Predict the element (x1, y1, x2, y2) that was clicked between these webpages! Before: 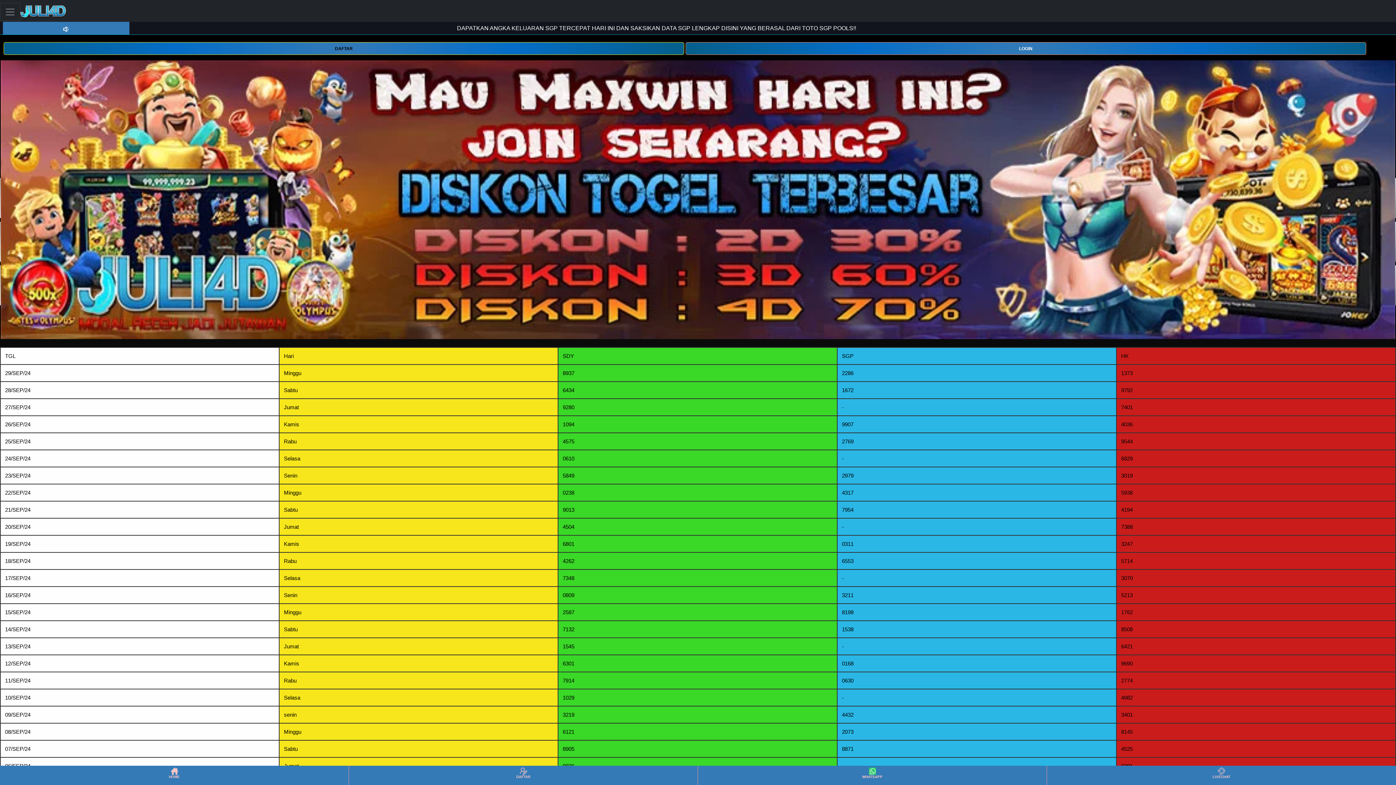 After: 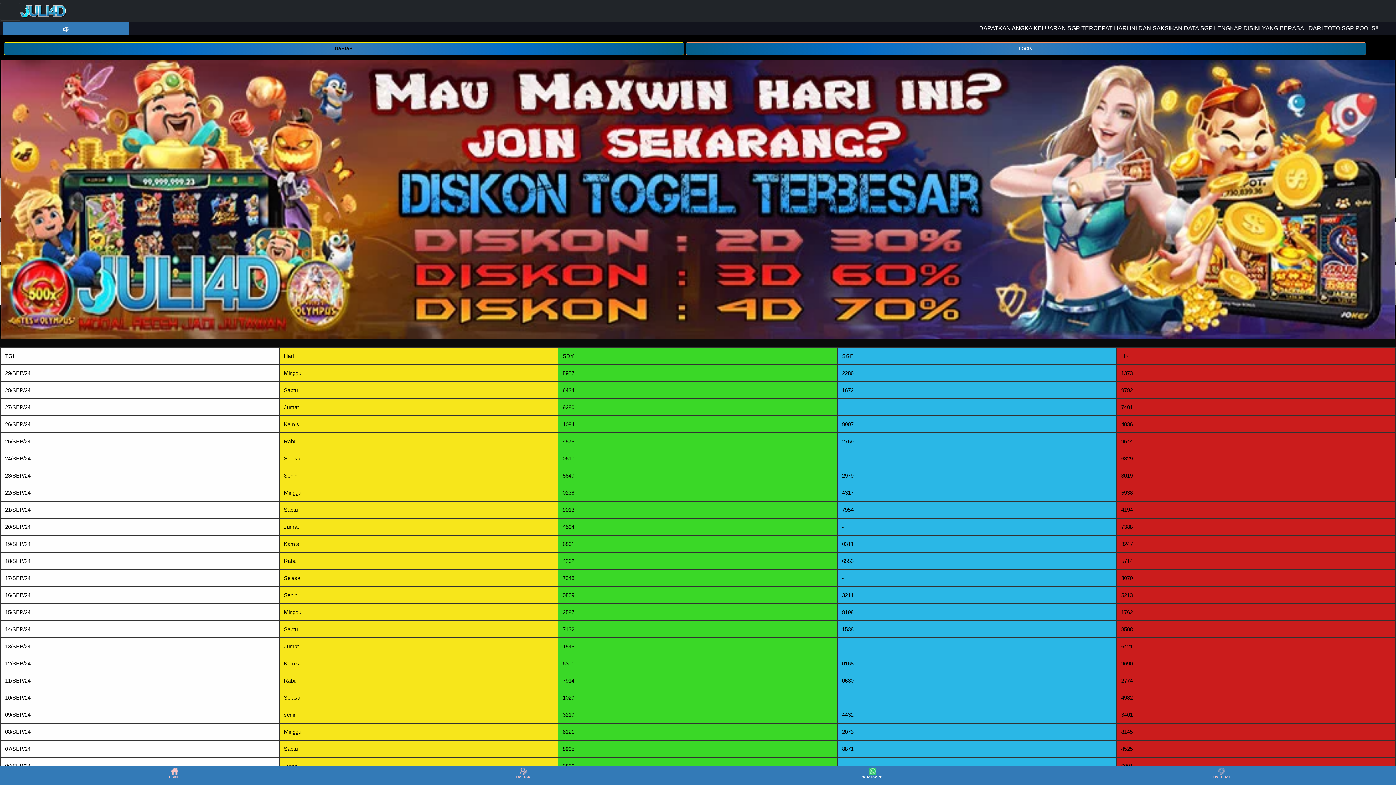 Action: bbox: (698, 766, 1046, 784) label: WHATSAPP